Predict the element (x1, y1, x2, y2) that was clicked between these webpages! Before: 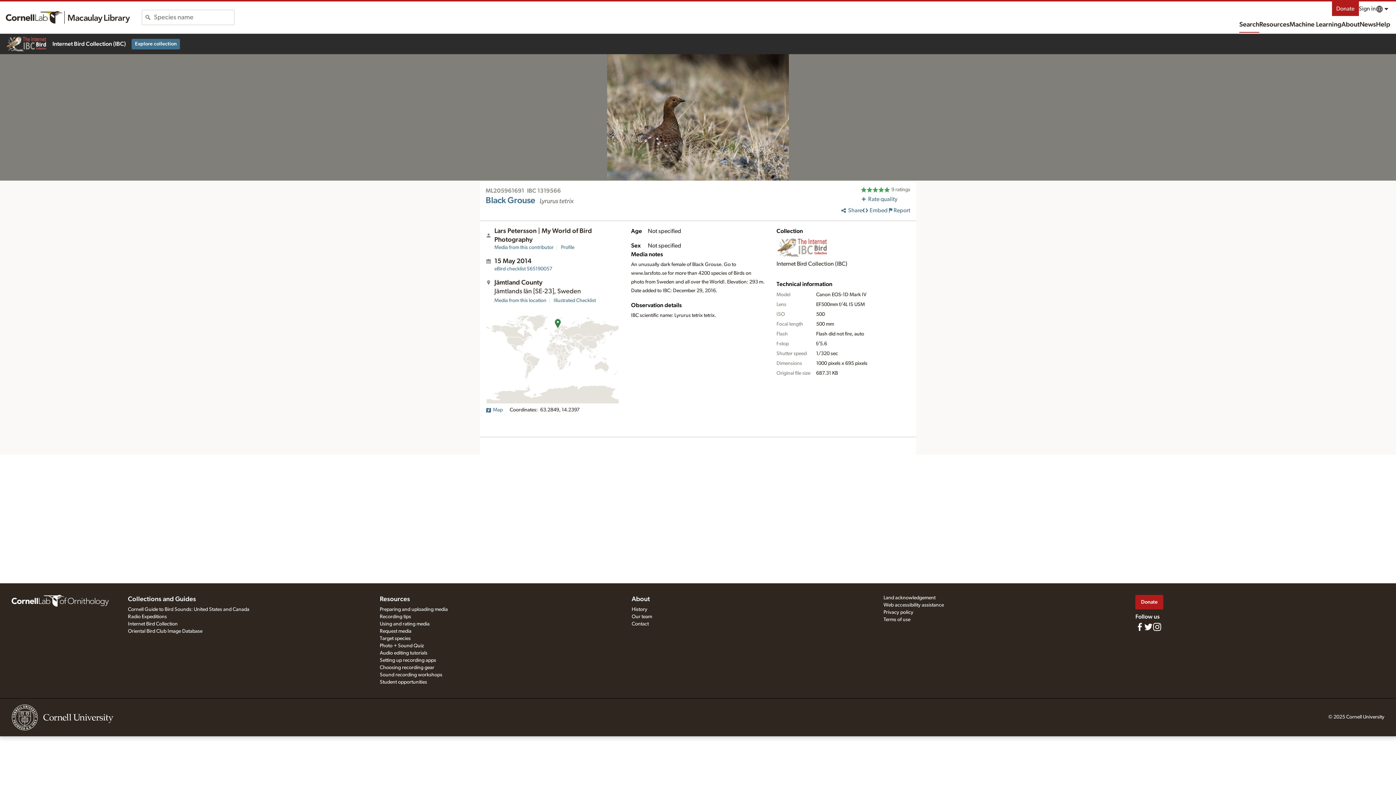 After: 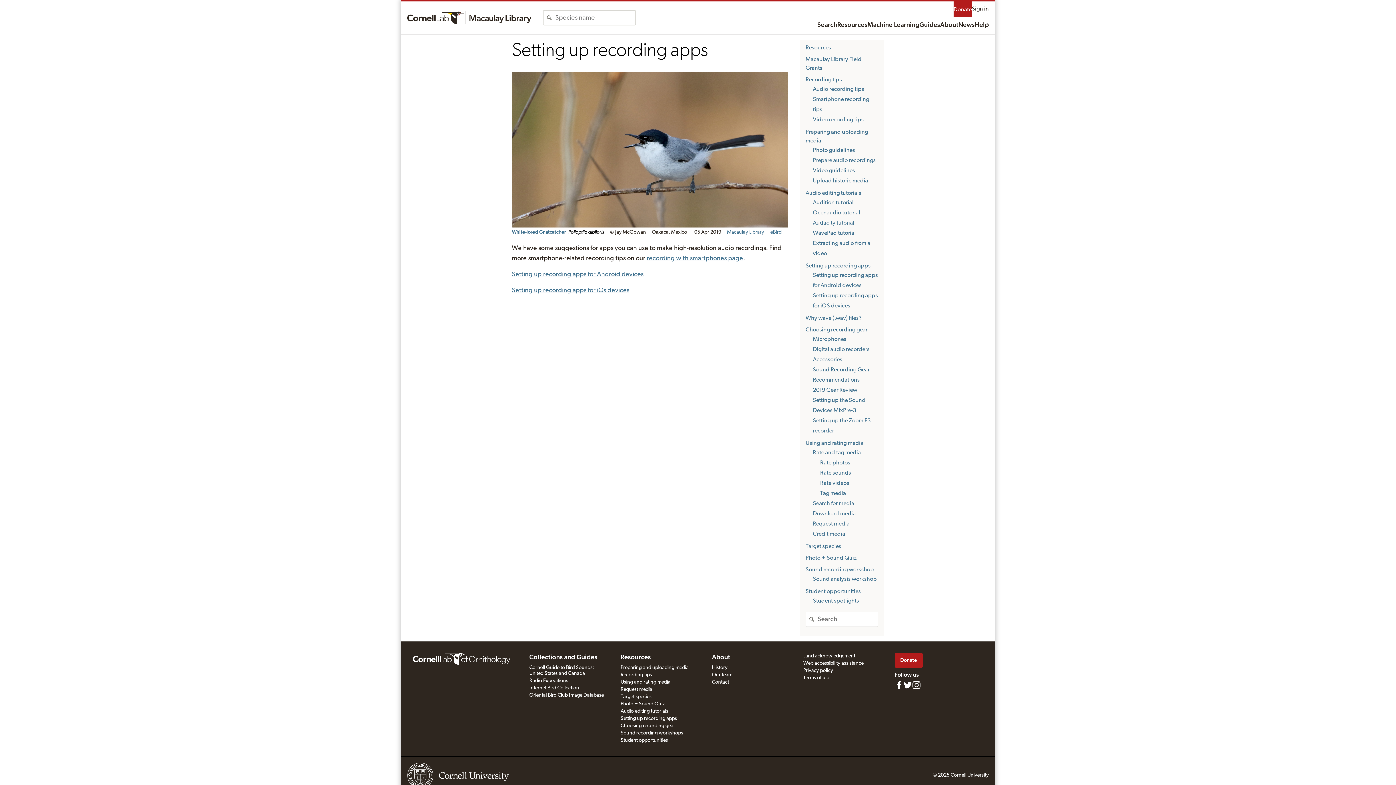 Action: bbox: (379, 658, 436, 663) label: Setting up recording apps